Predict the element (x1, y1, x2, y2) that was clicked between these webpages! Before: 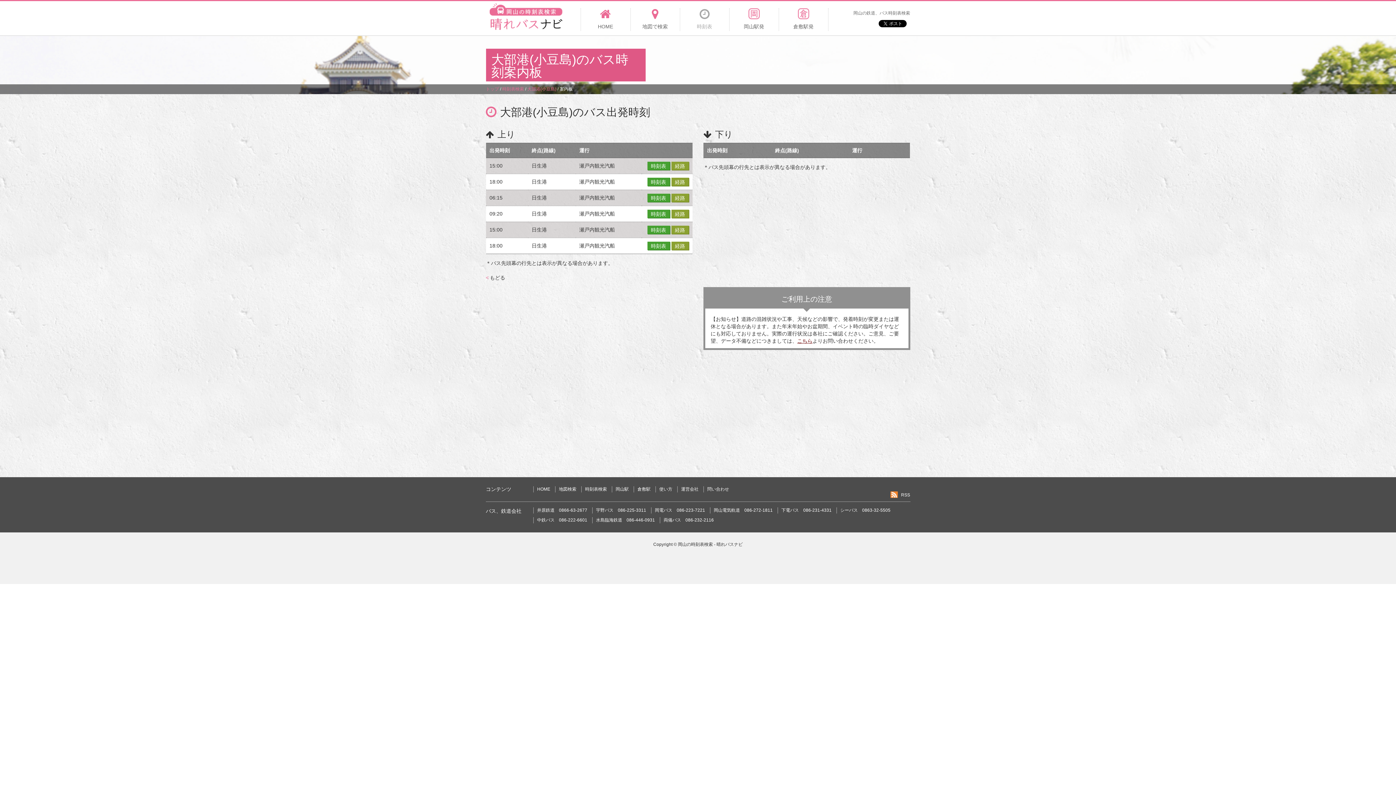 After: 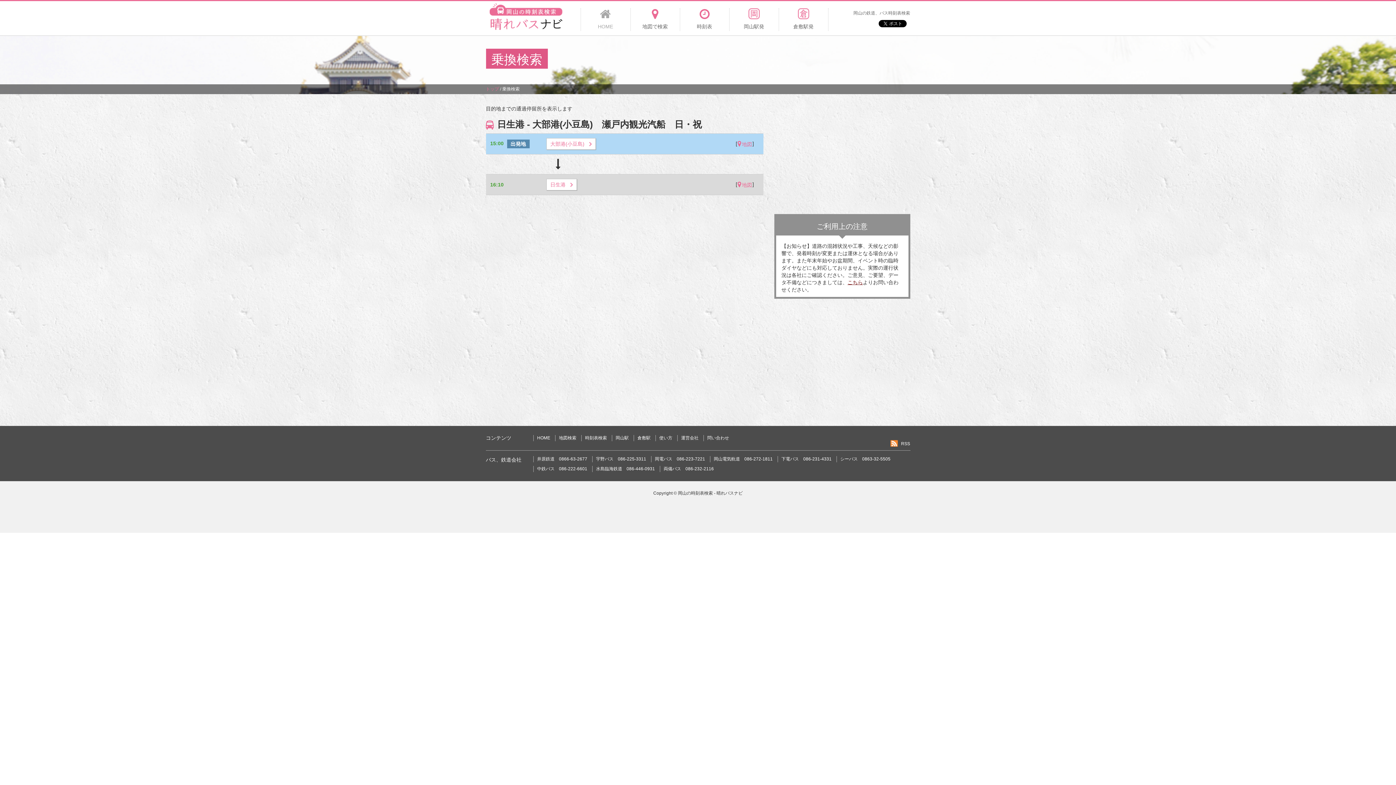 Action: bbox: (671, 225, 688, 234) label: 経路